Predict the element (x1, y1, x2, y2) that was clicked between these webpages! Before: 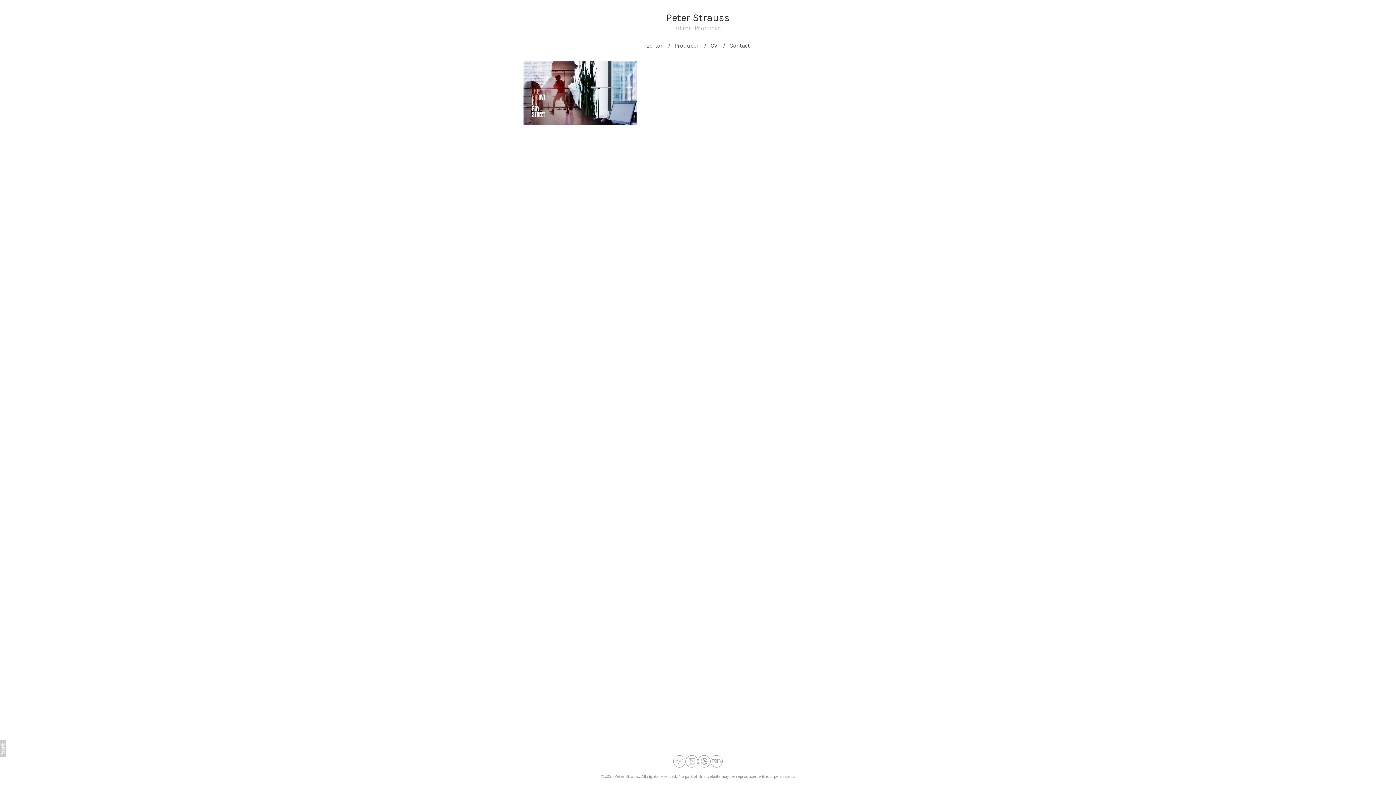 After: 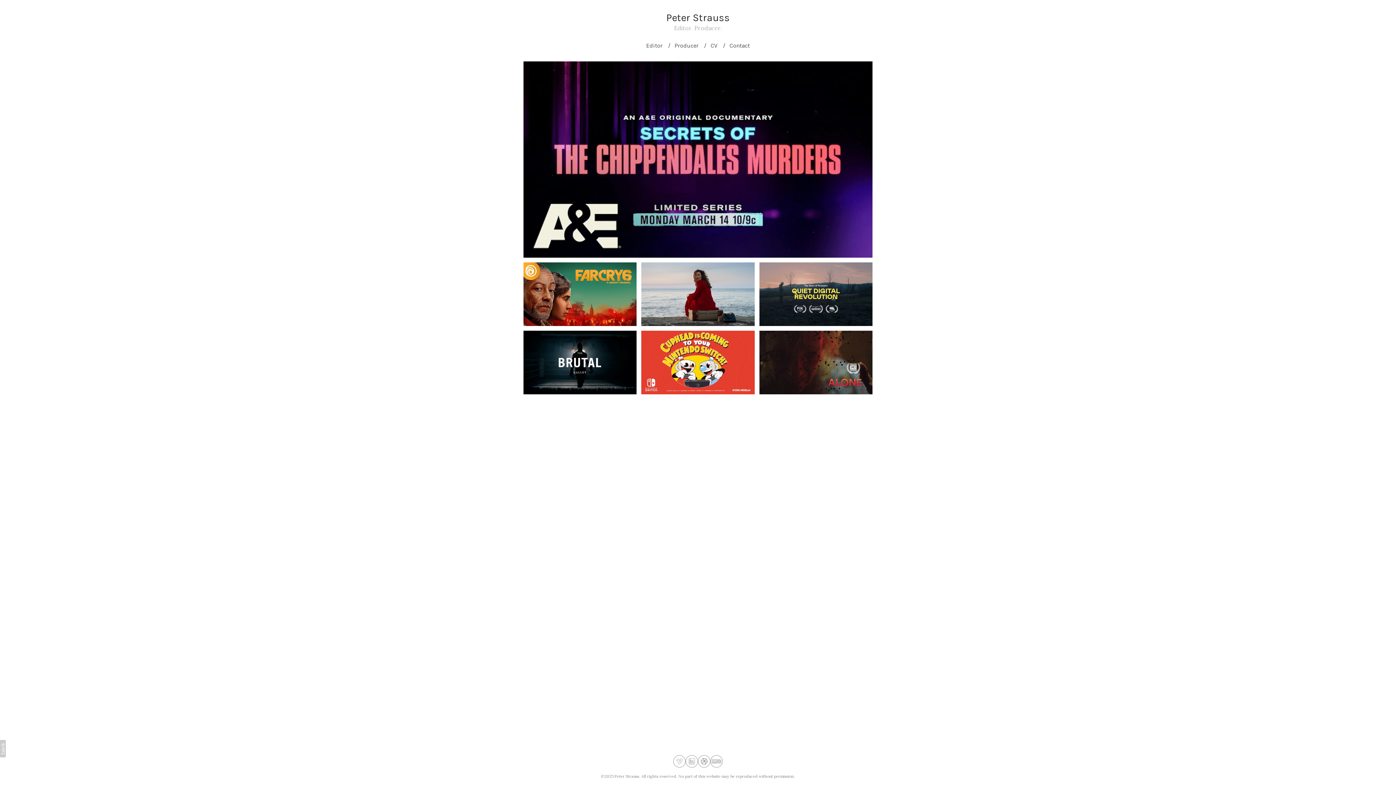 Action: bbox: (660, 11, 735, 32) label: Peter Strauss
Editor. Producer.